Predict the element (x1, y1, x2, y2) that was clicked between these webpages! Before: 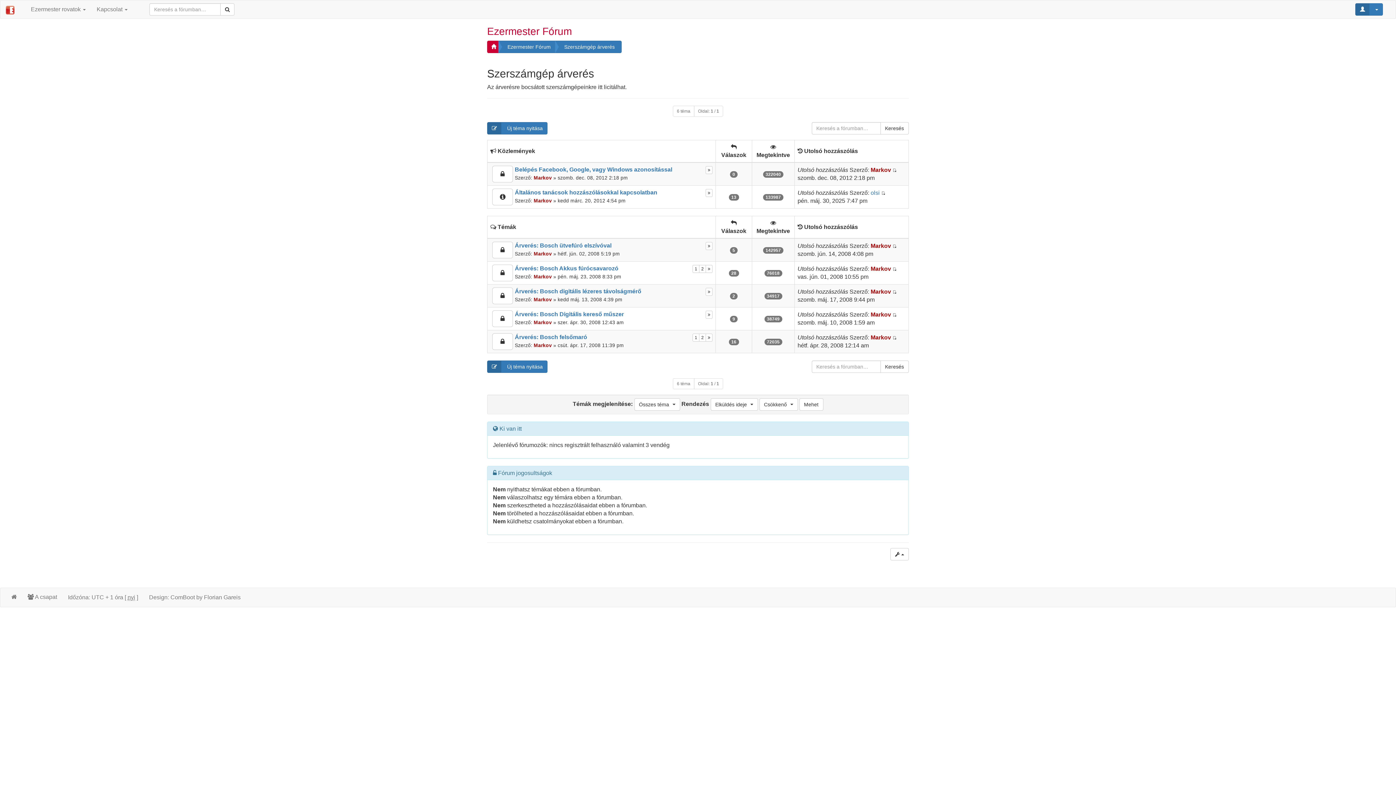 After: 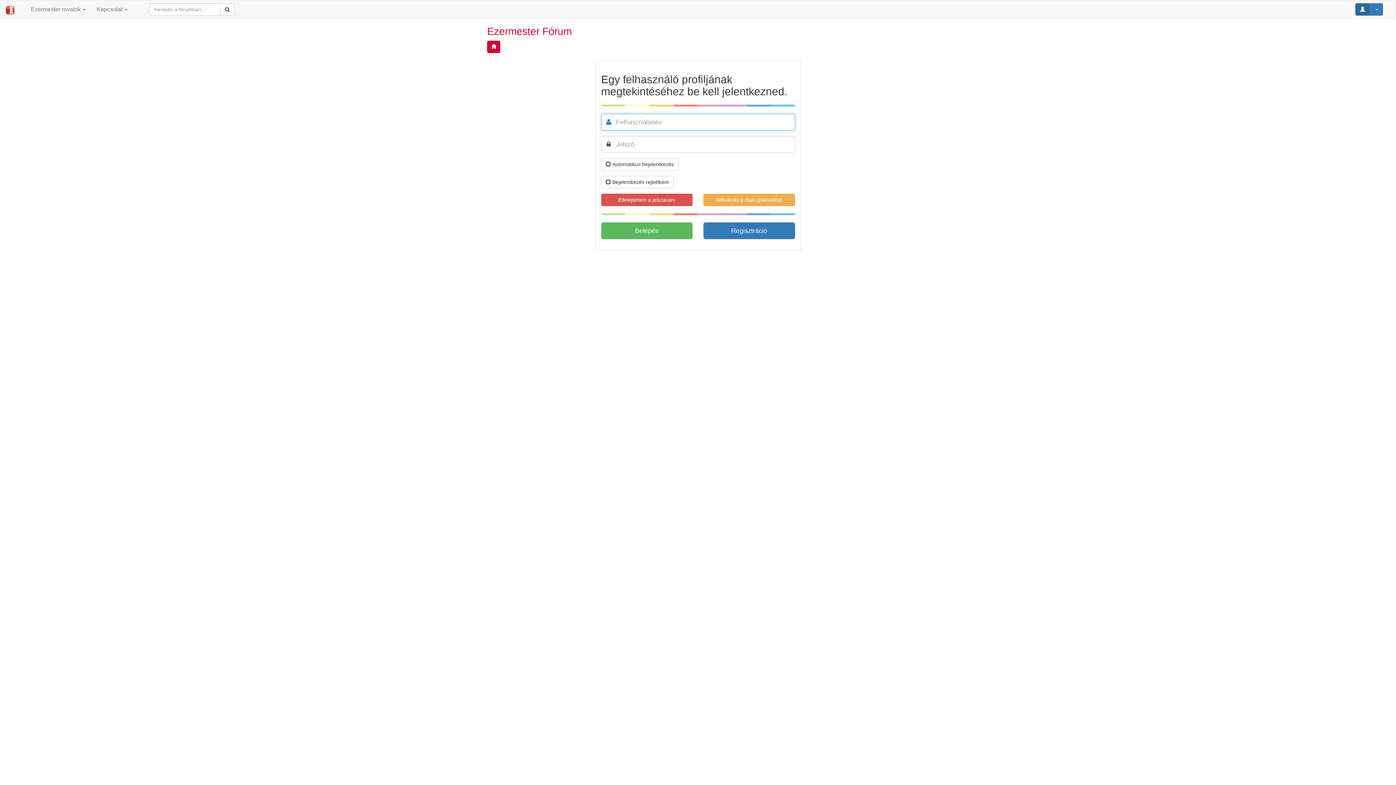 Action: label: Markov bbox: (533, 320, 552, 325)